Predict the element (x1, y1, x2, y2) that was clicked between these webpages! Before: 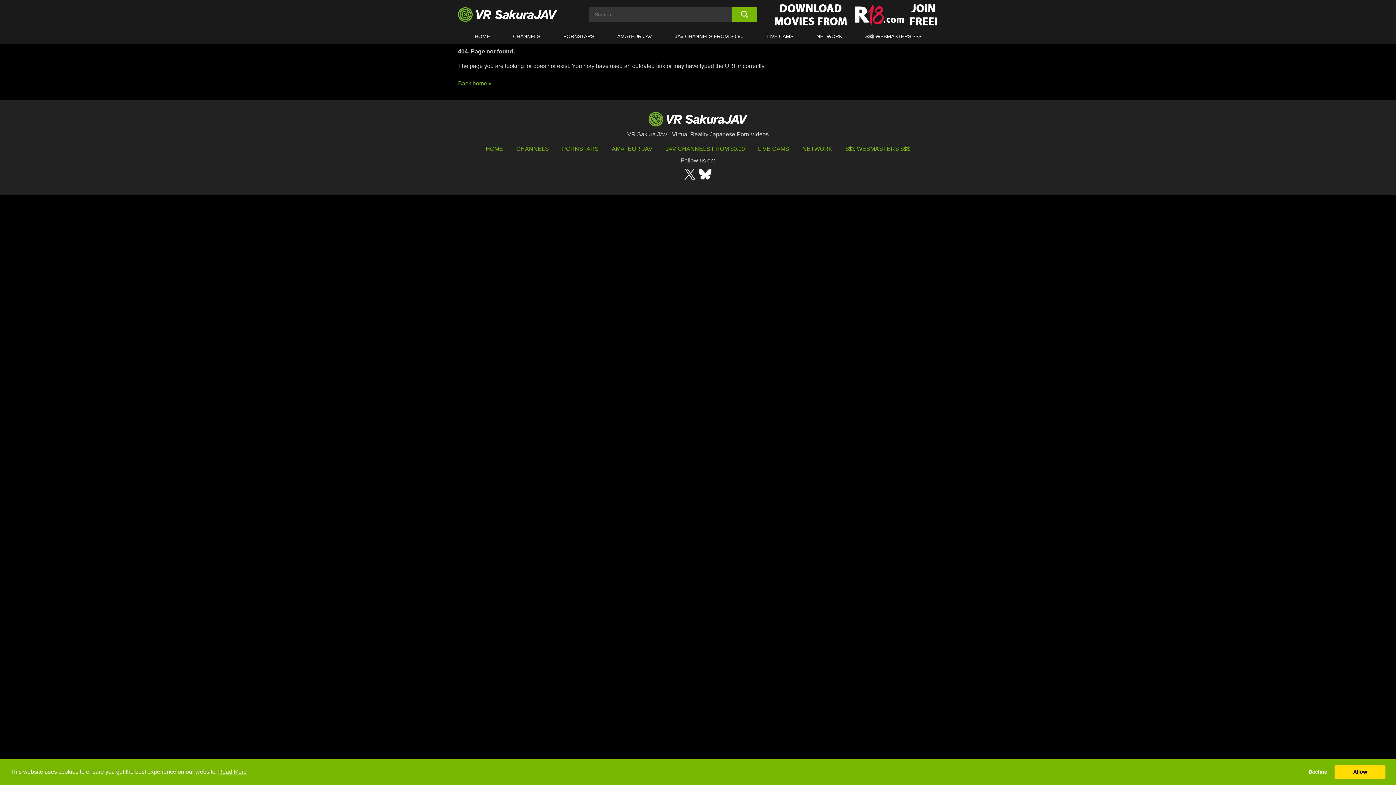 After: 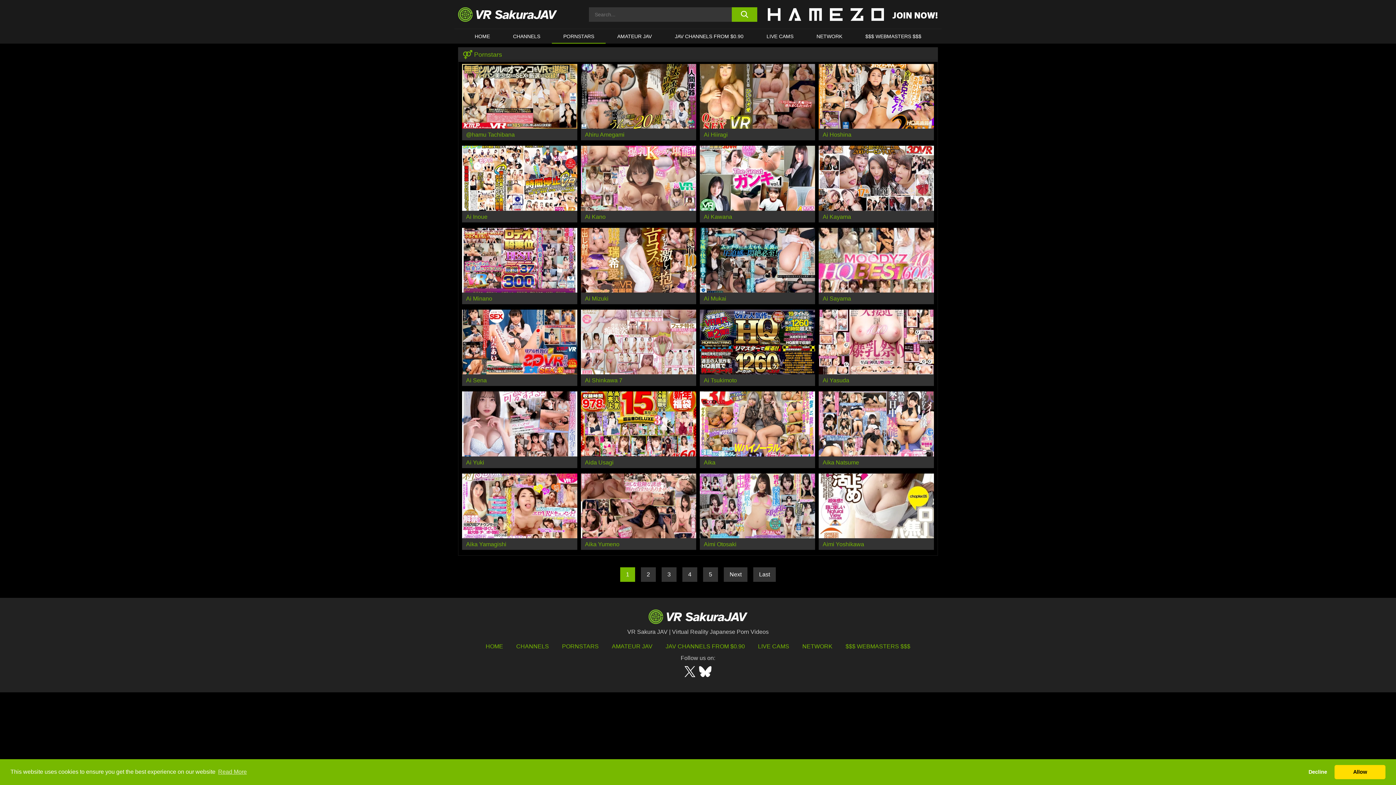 Action: bbox: (551, 29, 605, 43) label: PORNSTARS